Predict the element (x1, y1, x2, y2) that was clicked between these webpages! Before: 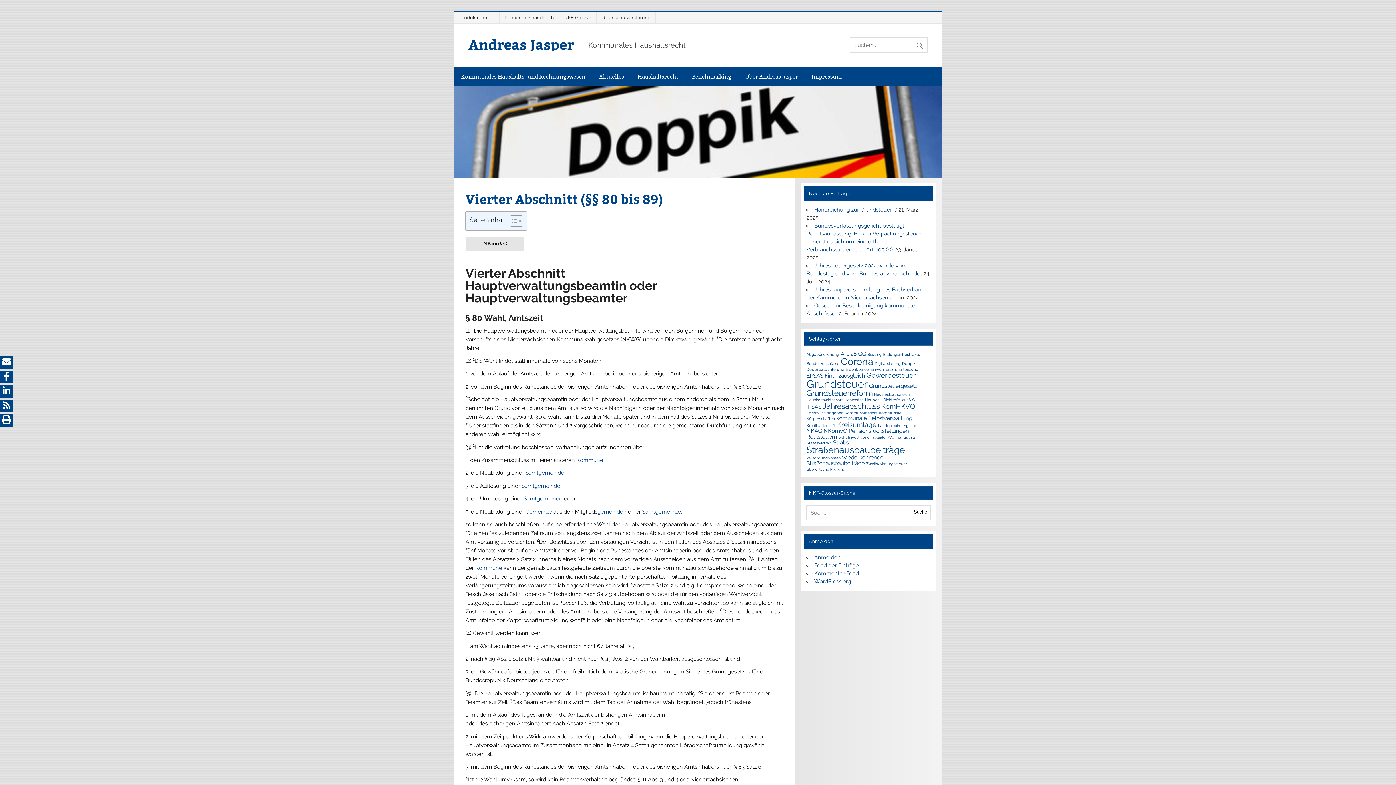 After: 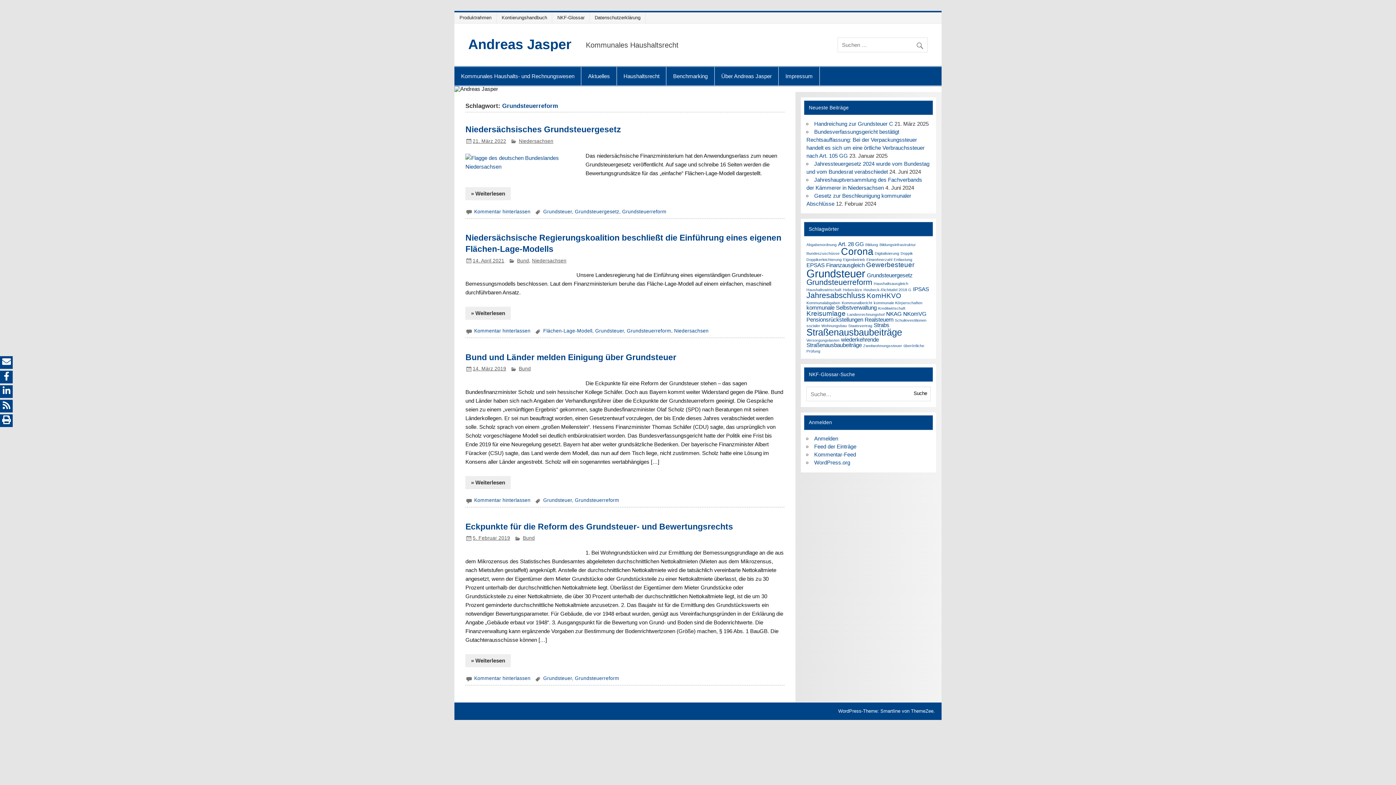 Action: label: Grundsteuerreform (4 Einträge) bbox: (806, 388, 872, 397)